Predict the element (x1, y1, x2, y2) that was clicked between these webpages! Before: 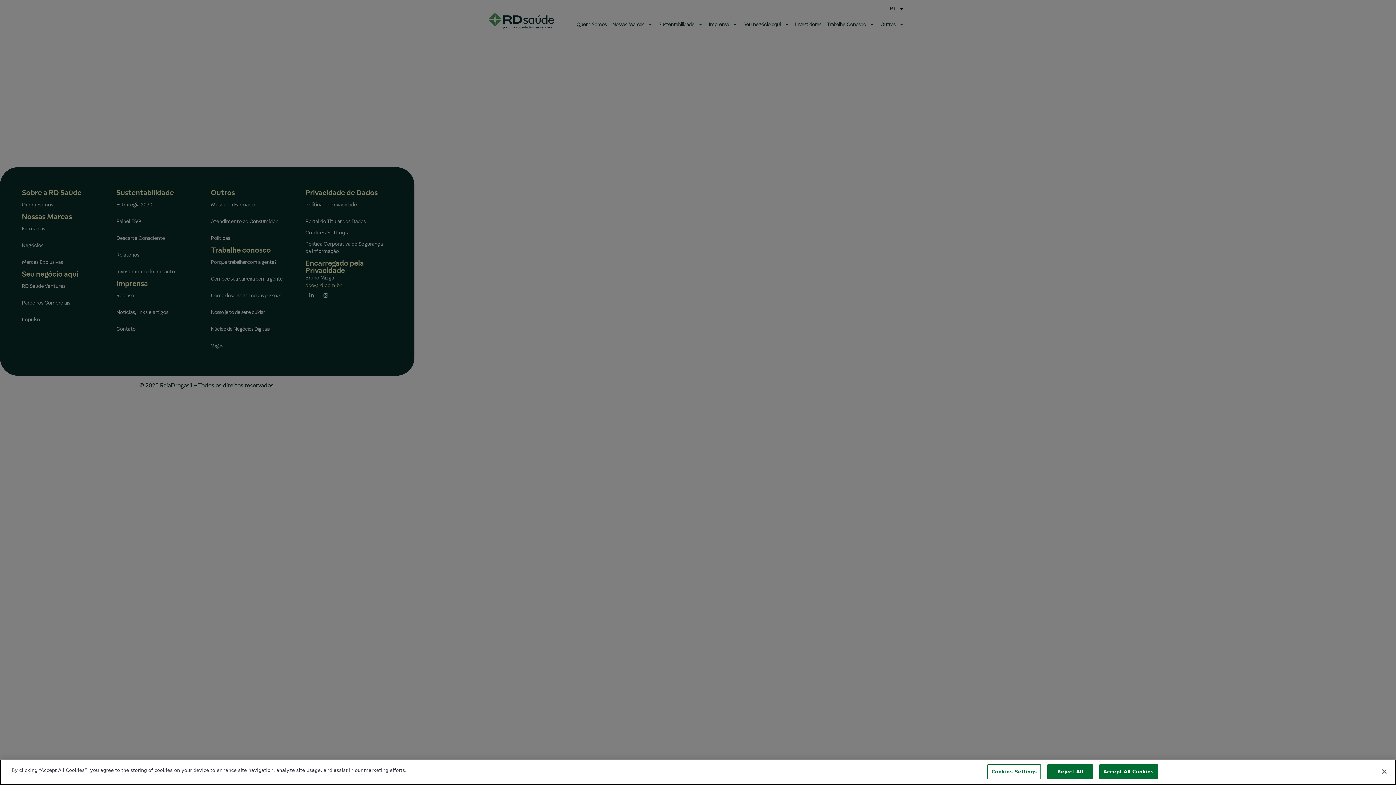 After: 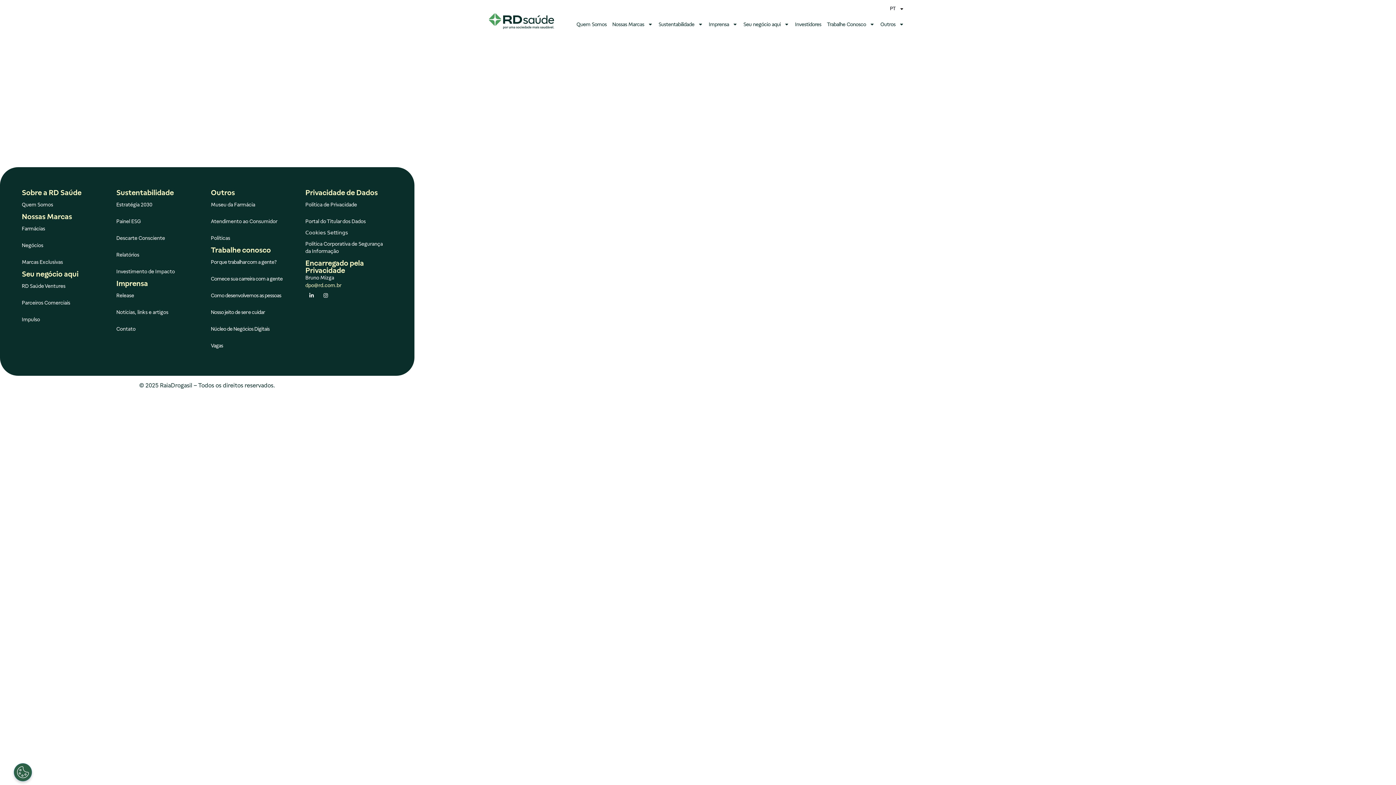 Action: bbox: (1099, 764, 1158, 779) label: Accept All Cookies